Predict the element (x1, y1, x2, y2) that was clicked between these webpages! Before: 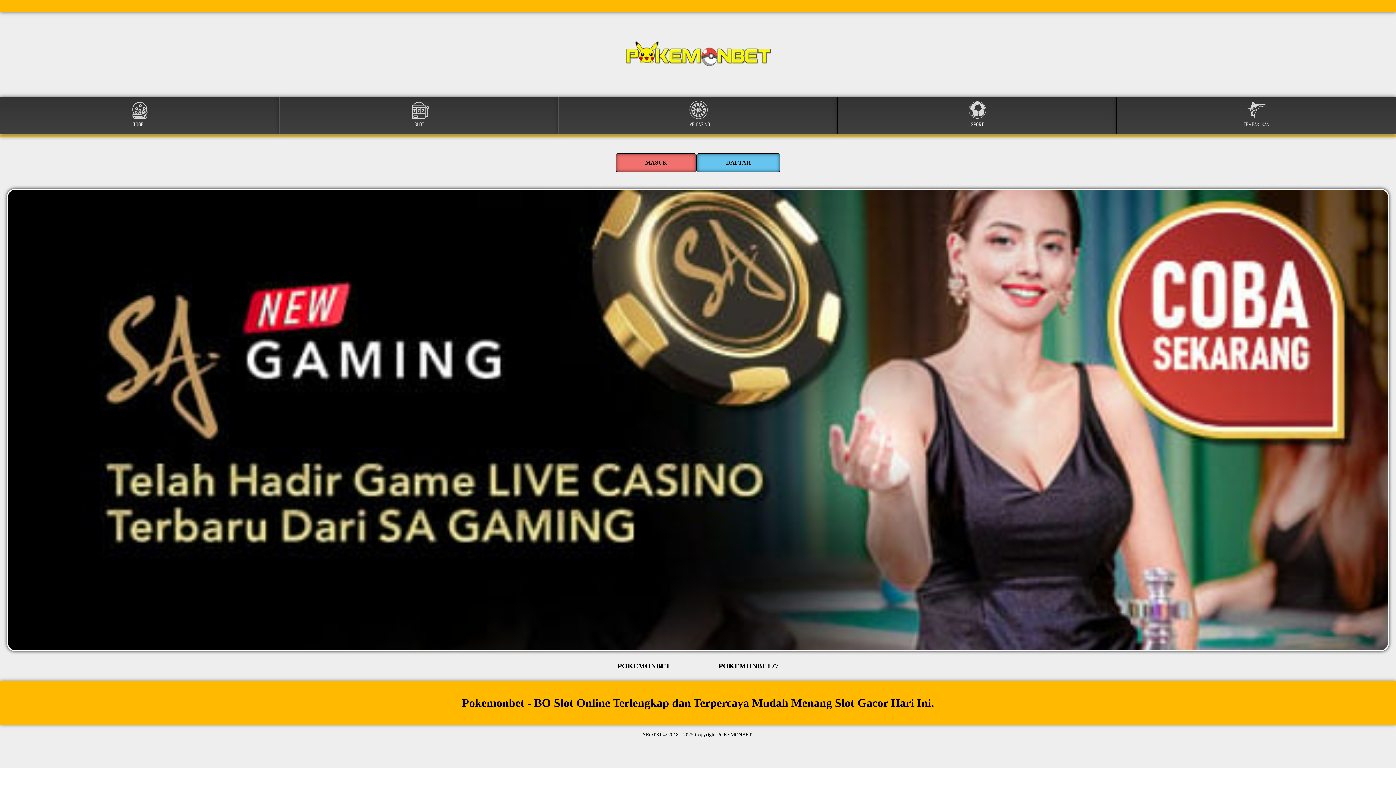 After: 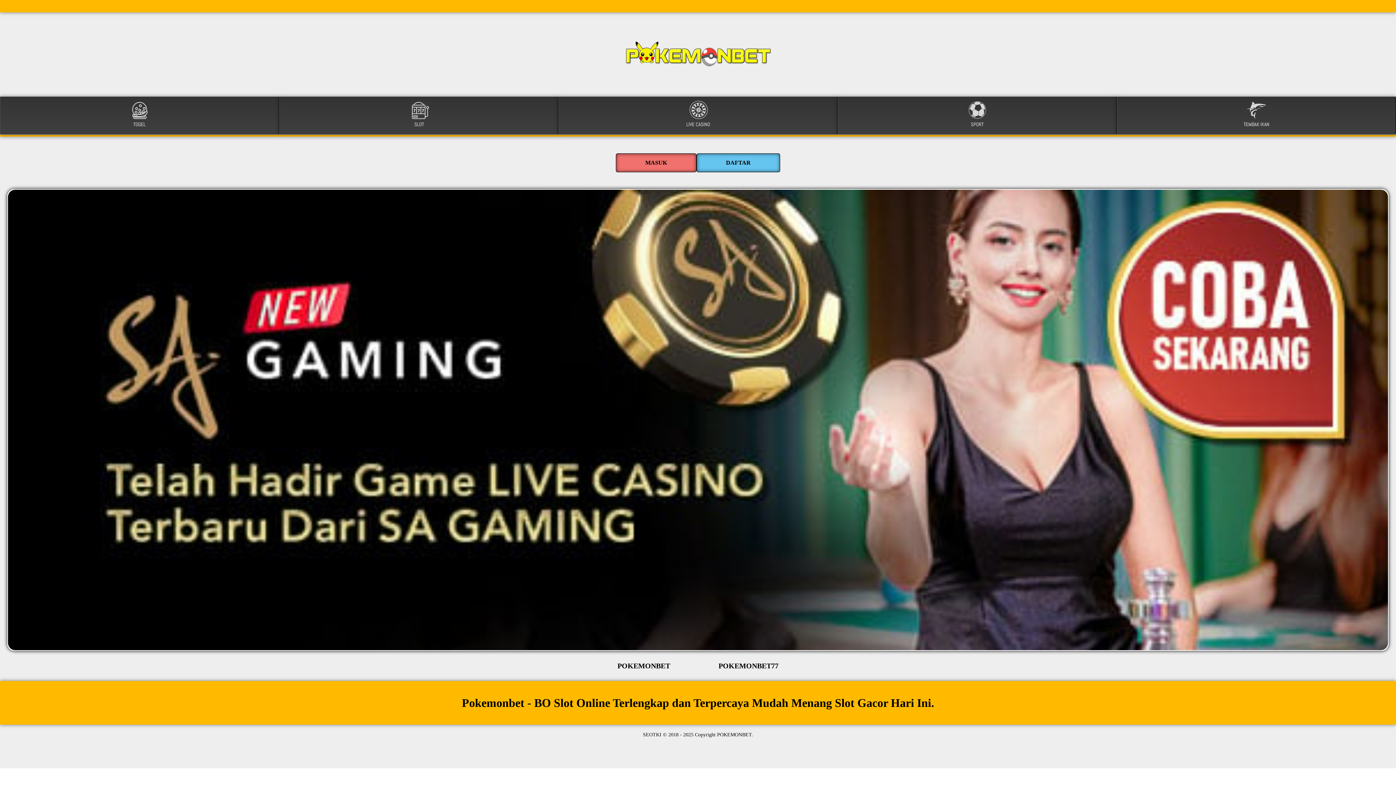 Action: label: POKEMONBET bbox: (600, 644, 687, 687)